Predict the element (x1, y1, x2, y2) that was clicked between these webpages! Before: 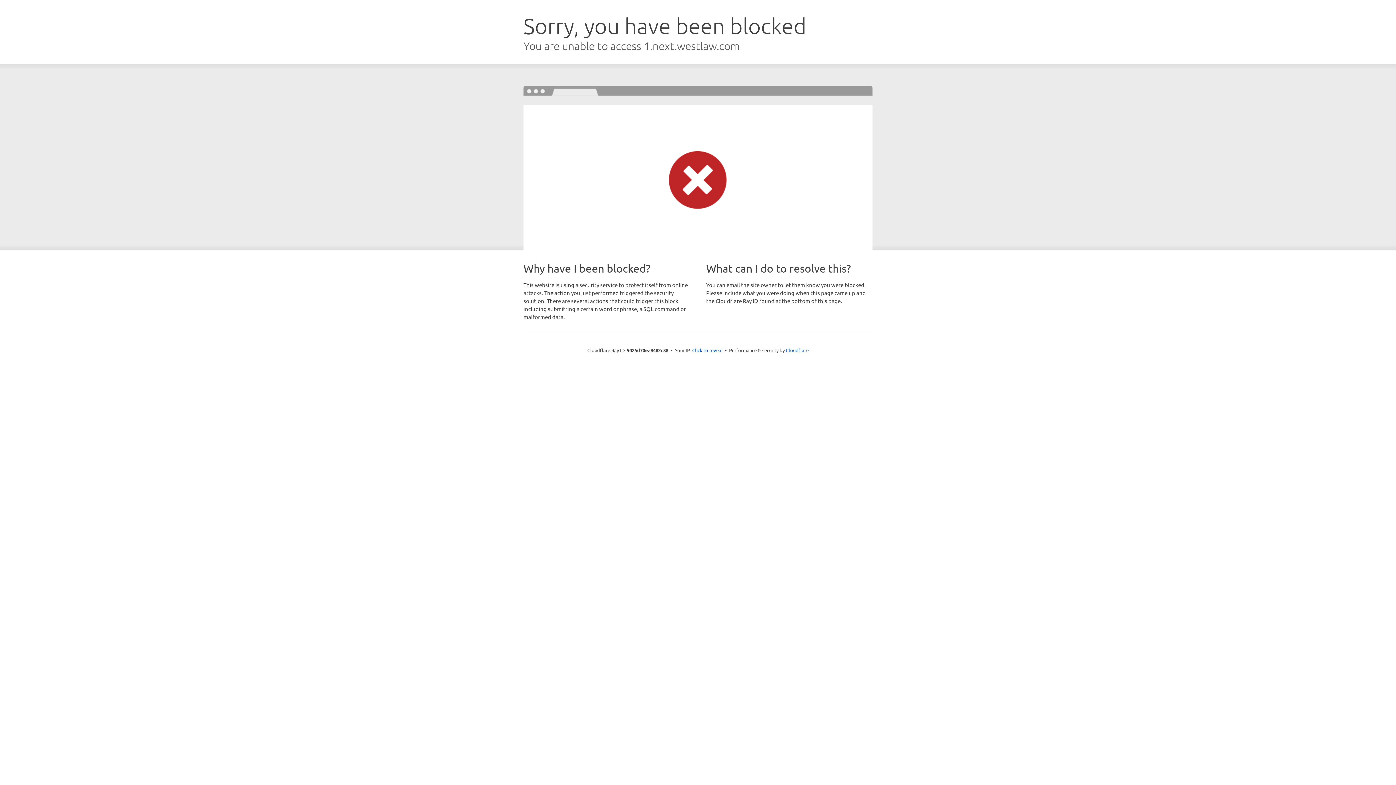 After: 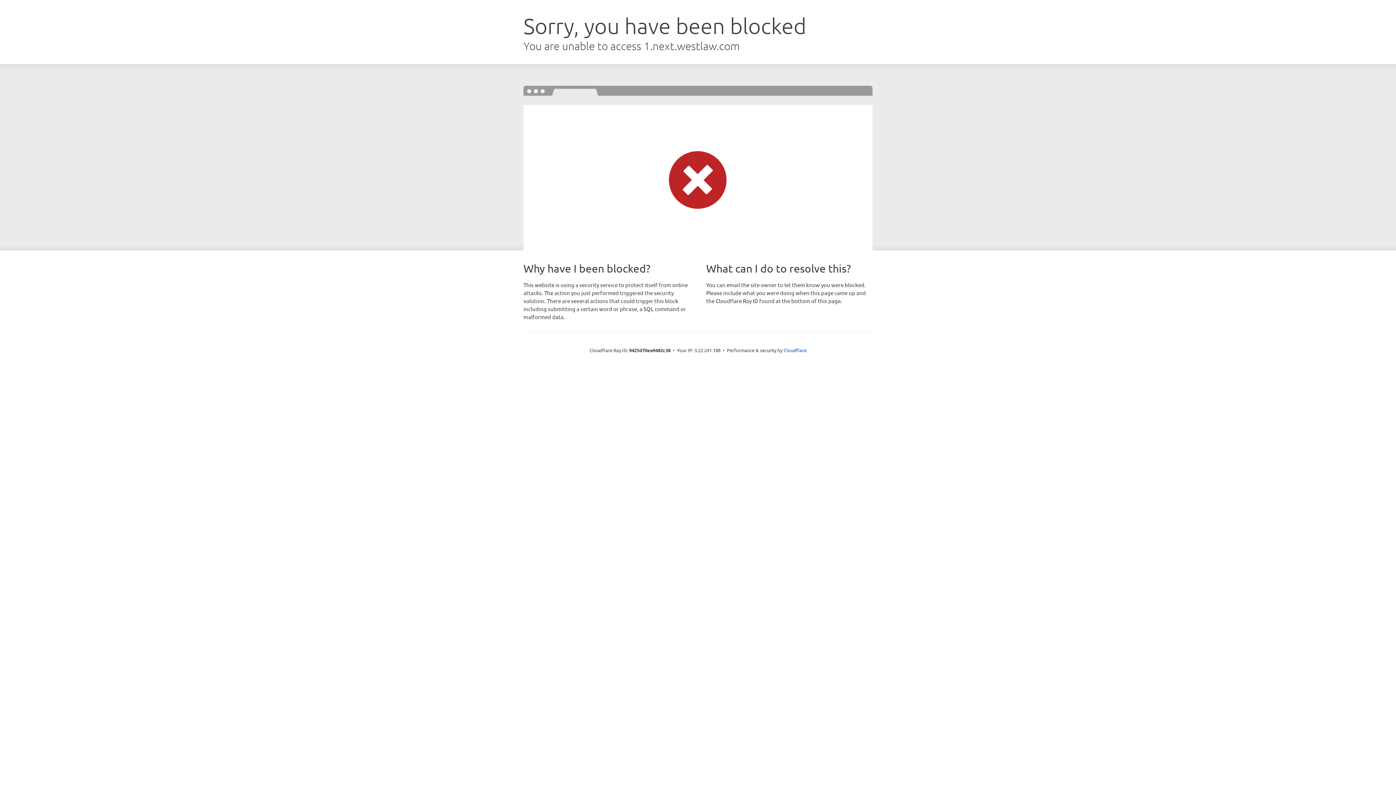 Action: label: Click to reveal bbox: (692, 346, 722, 353)